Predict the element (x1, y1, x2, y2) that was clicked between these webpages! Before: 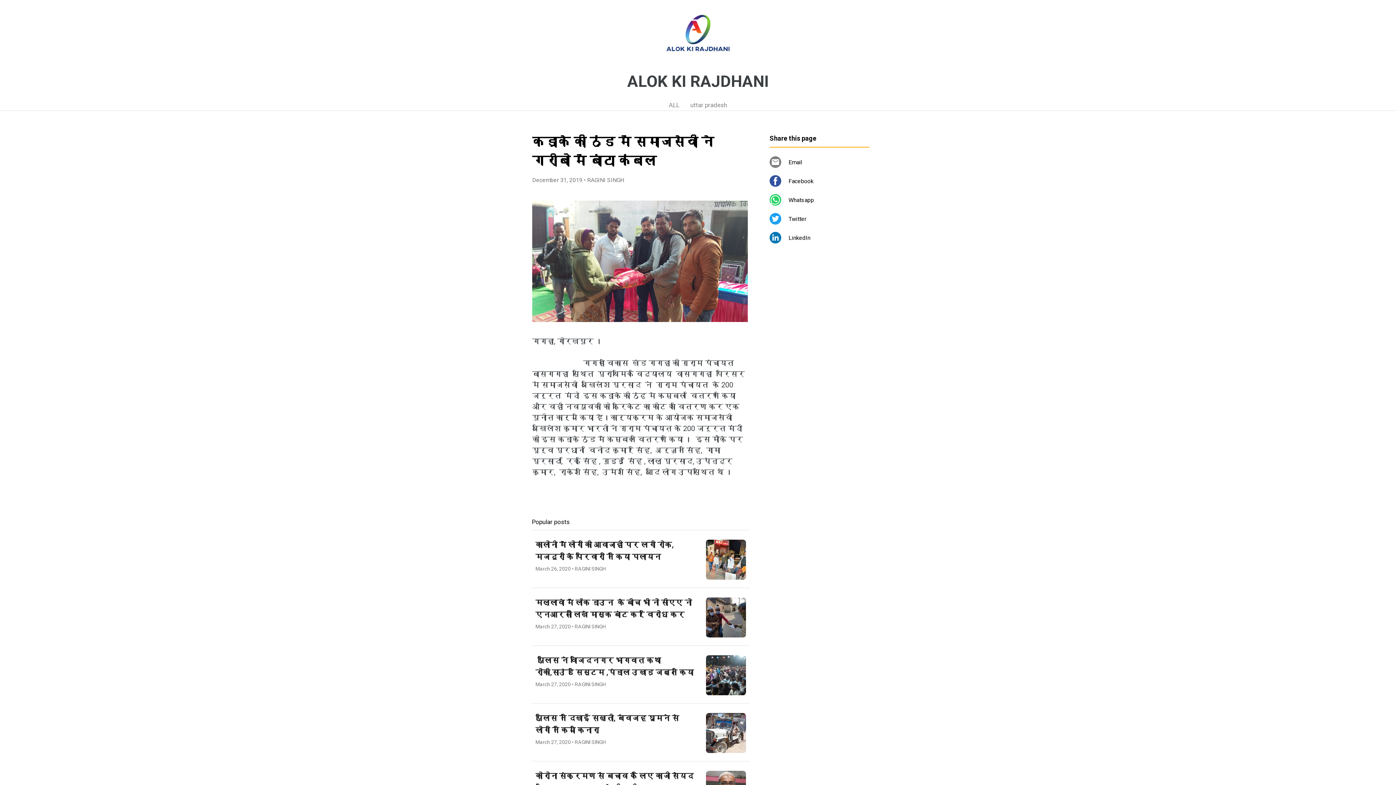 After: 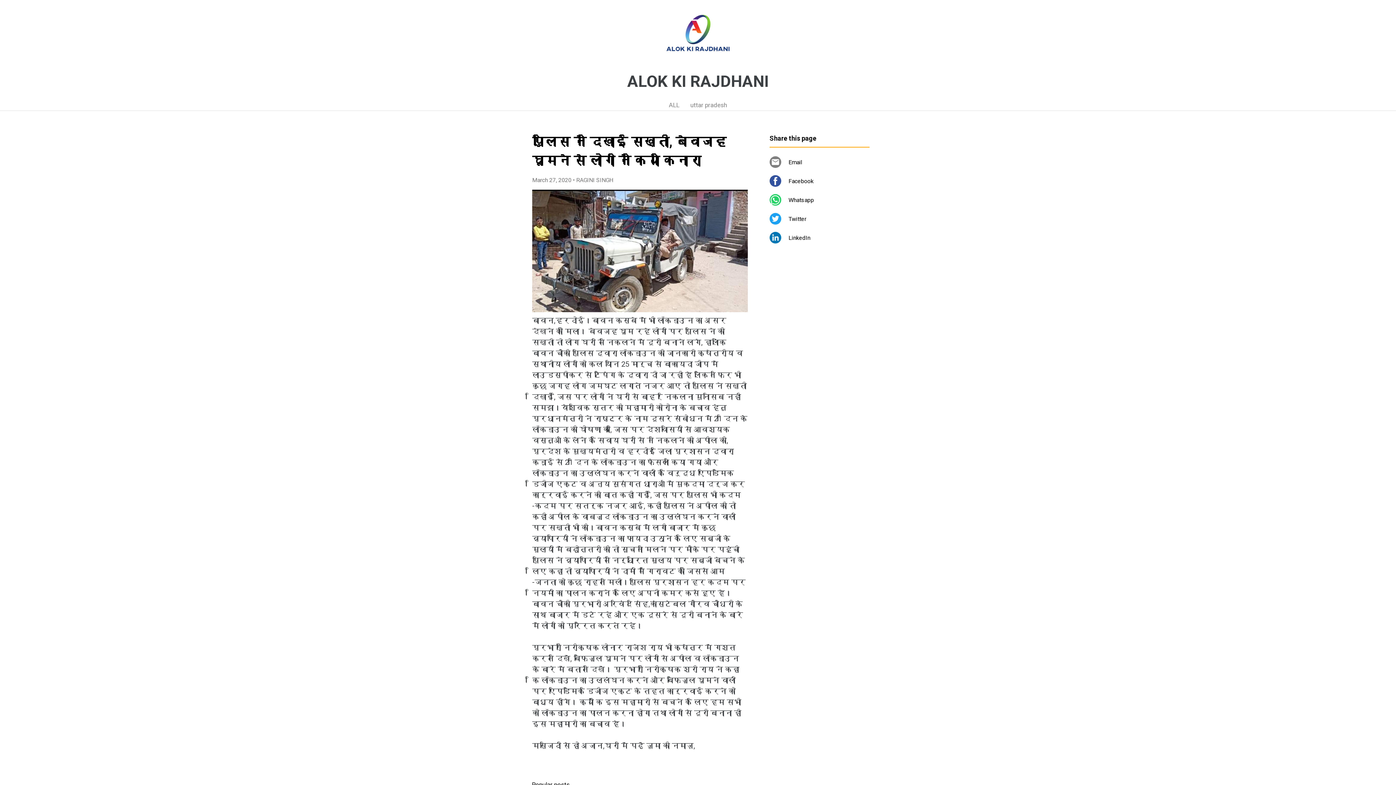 Action: bbox: (532, 703, 749, 761) label: पुलिस ने दिखाई सख्ती, बेवजह घूमने से लोगों ने किया किनारा
March 27, 2020 • RAGINI SINGH